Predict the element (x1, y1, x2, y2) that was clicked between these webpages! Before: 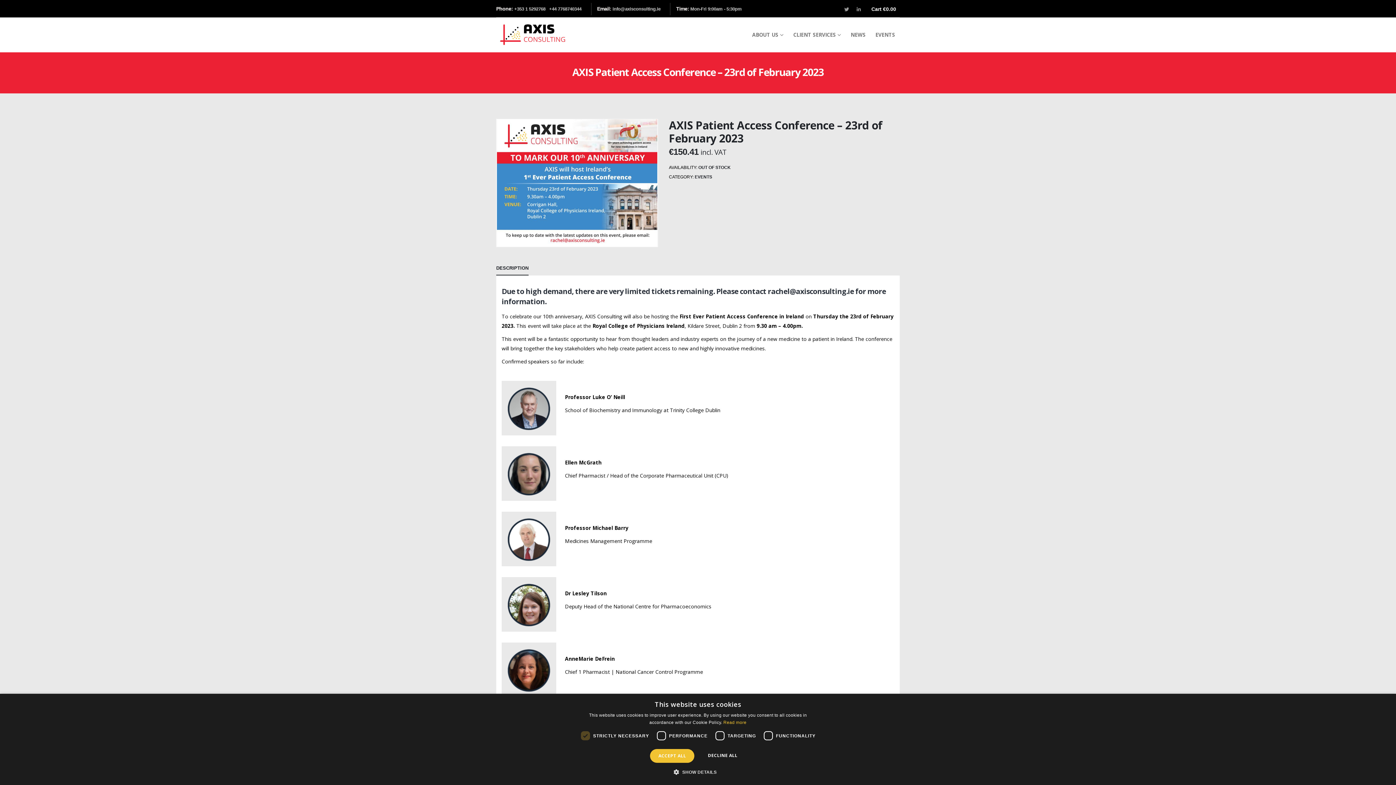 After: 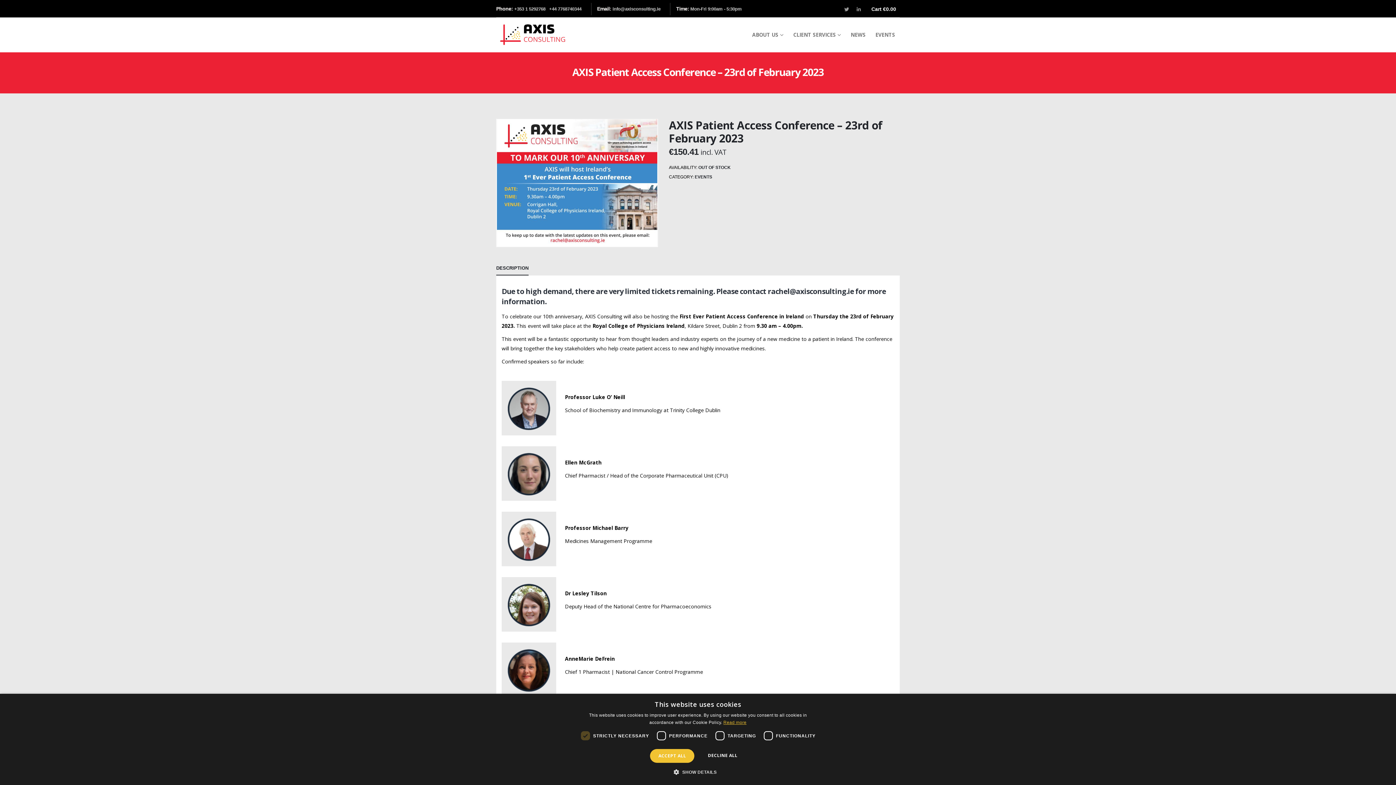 Action: bbox: (723, 720, 746, 725) label: Read more, opens a new window